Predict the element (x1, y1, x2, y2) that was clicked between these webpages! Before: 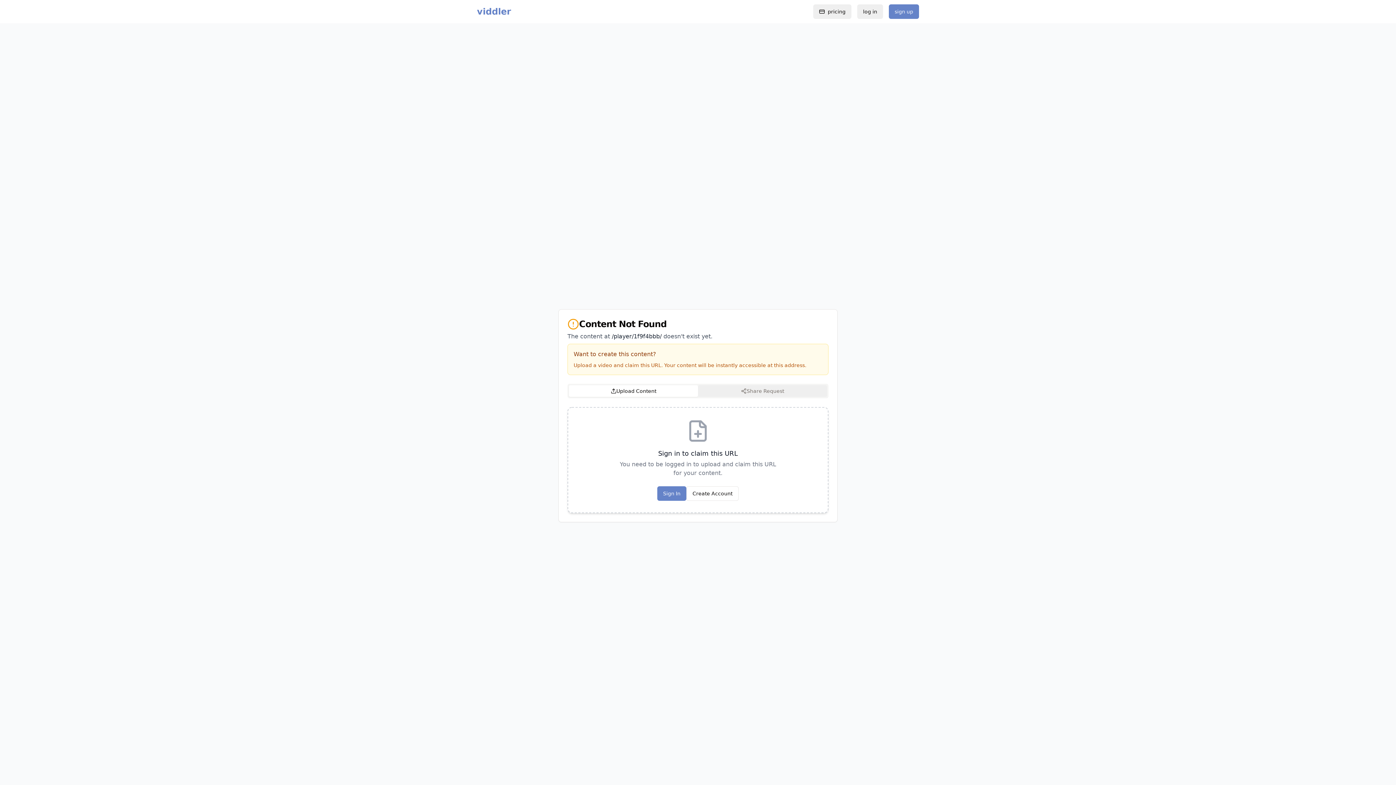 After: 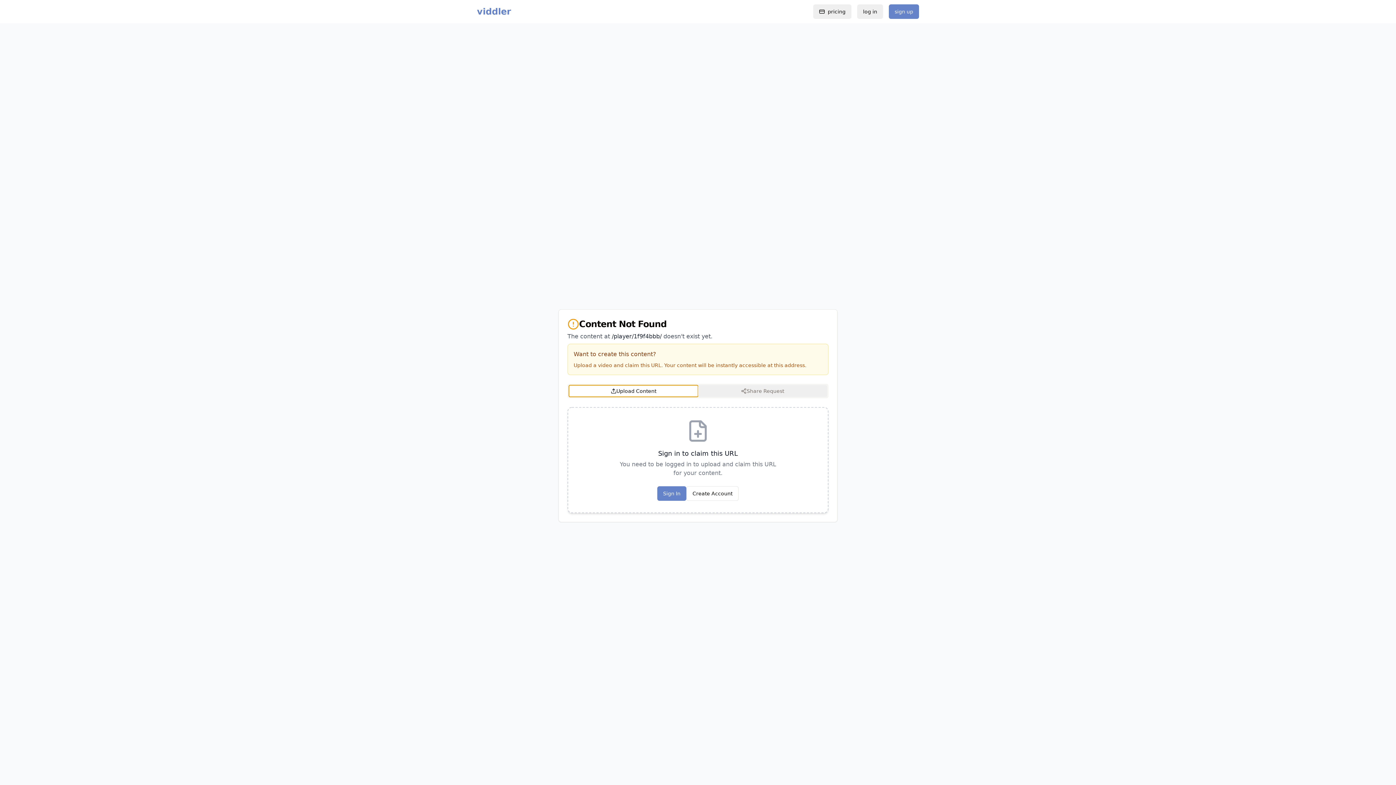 Action: bbox: (569, 385, 698, 397) label: Upload Content